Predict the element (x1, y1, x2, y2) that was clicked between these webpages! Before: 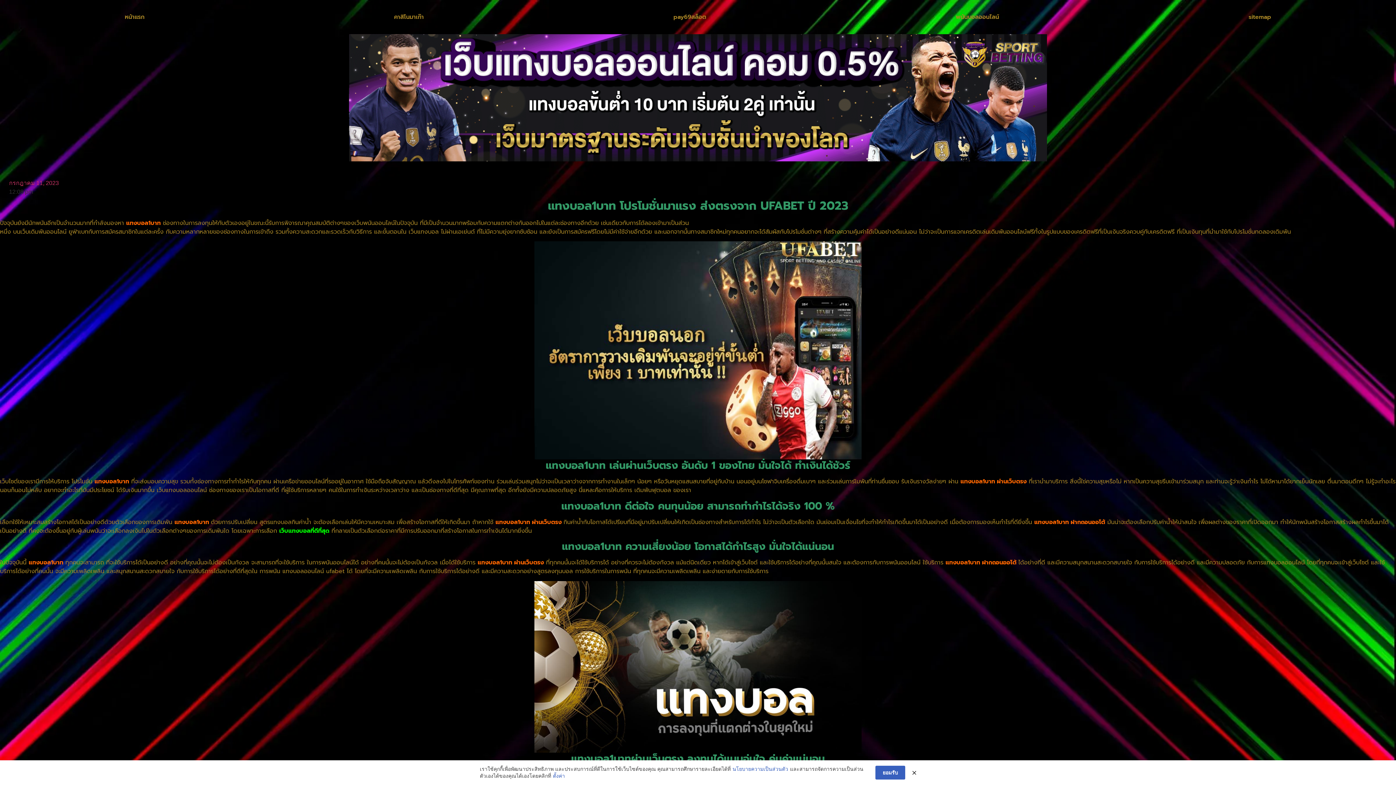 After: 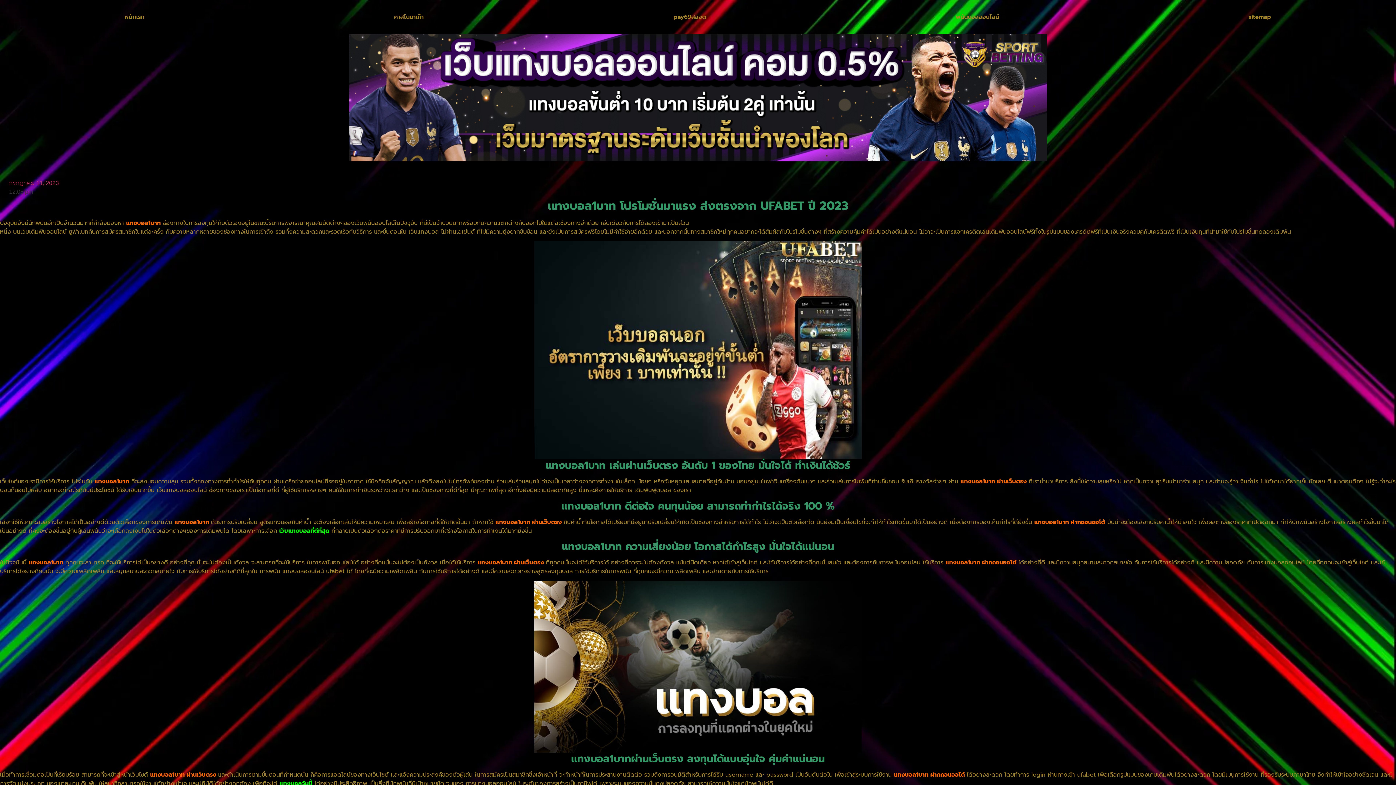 Action: bbox: (912, 768, 916, 777)